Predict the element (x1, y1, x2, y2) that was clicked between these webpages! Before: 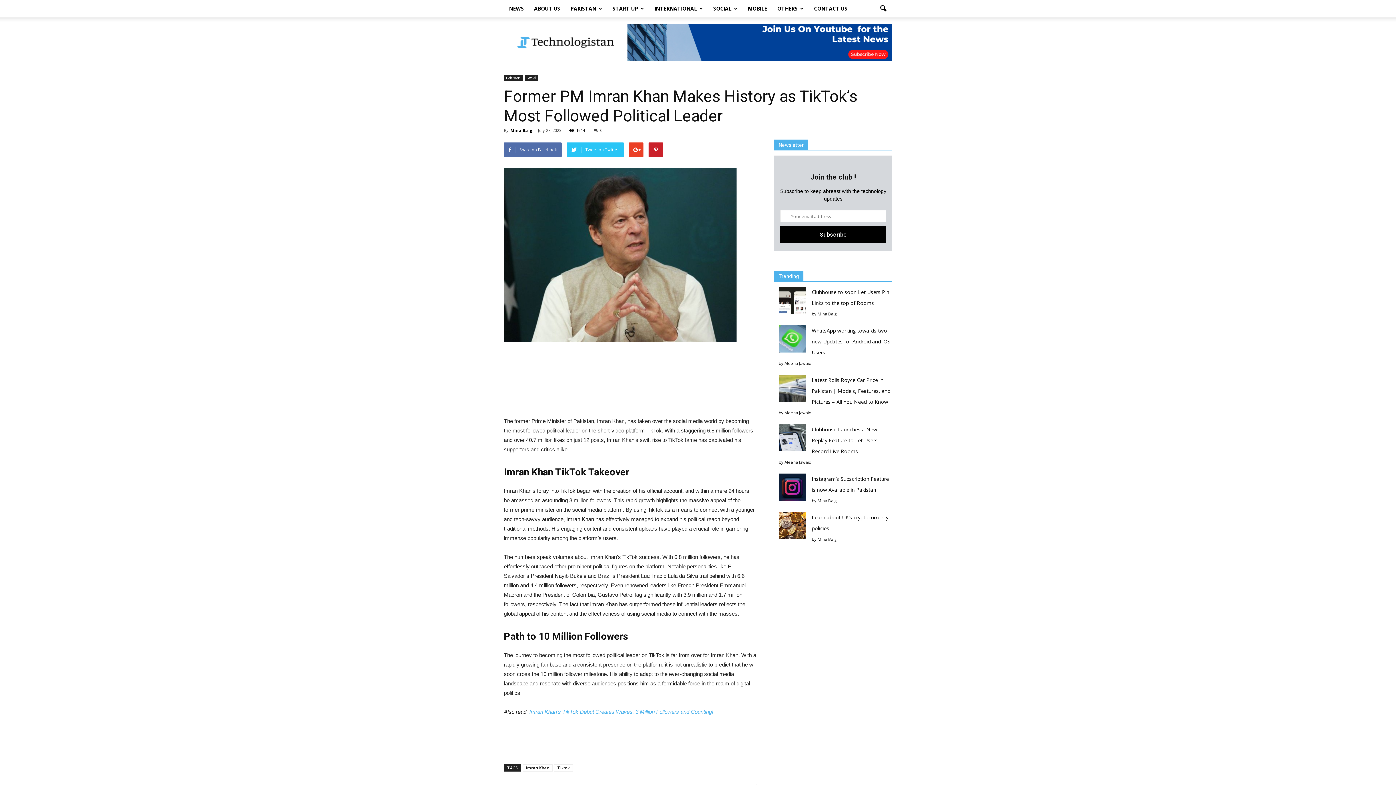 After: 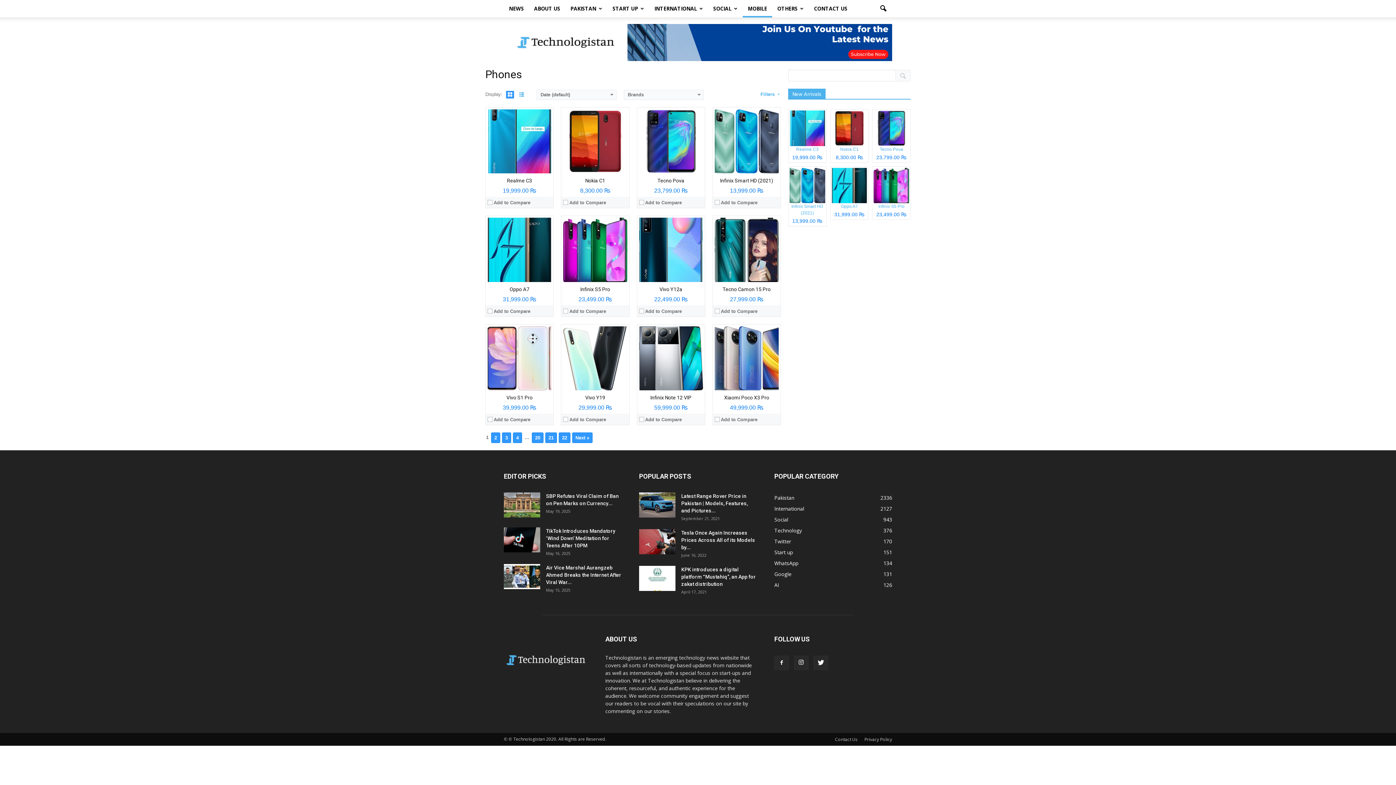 Action: bbox: (742, 0, 772, 17) label: MOBILE